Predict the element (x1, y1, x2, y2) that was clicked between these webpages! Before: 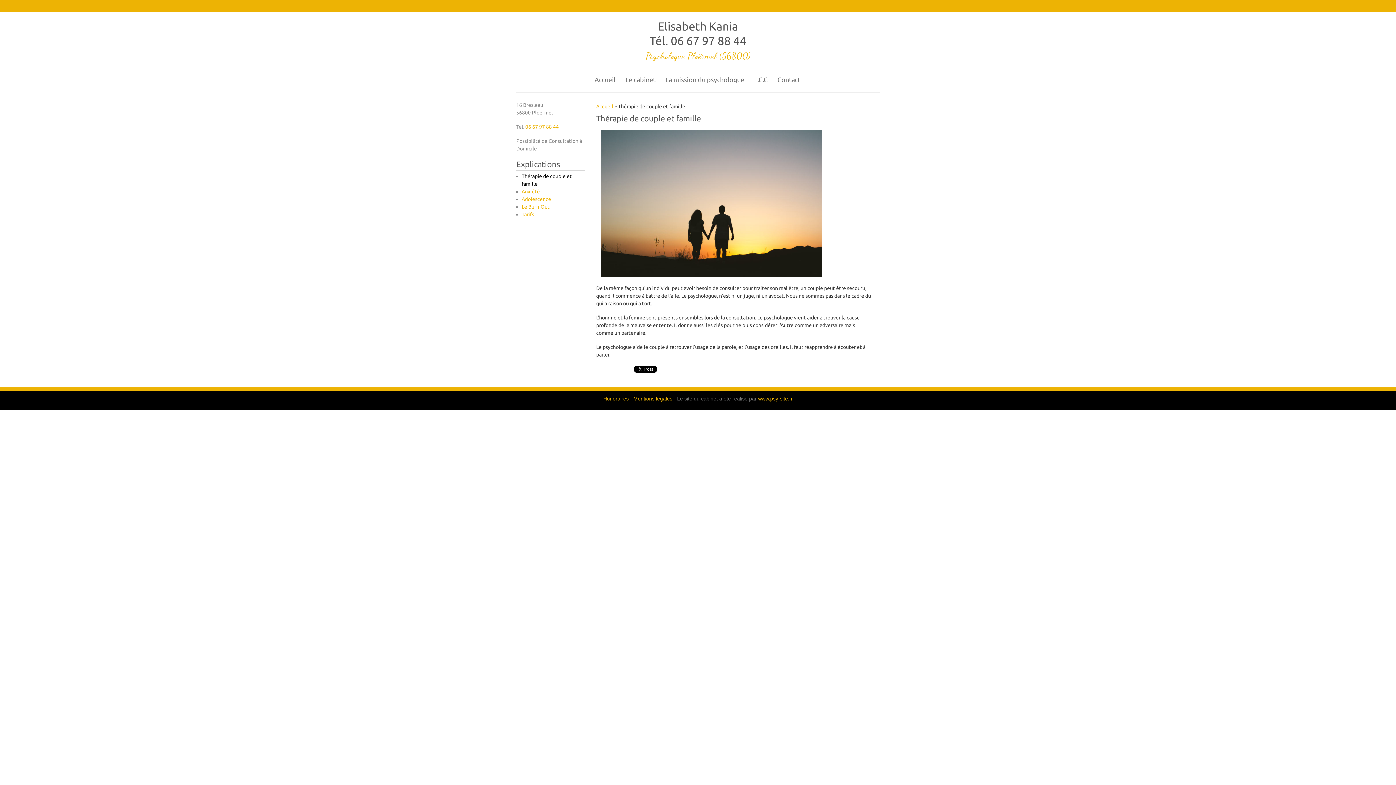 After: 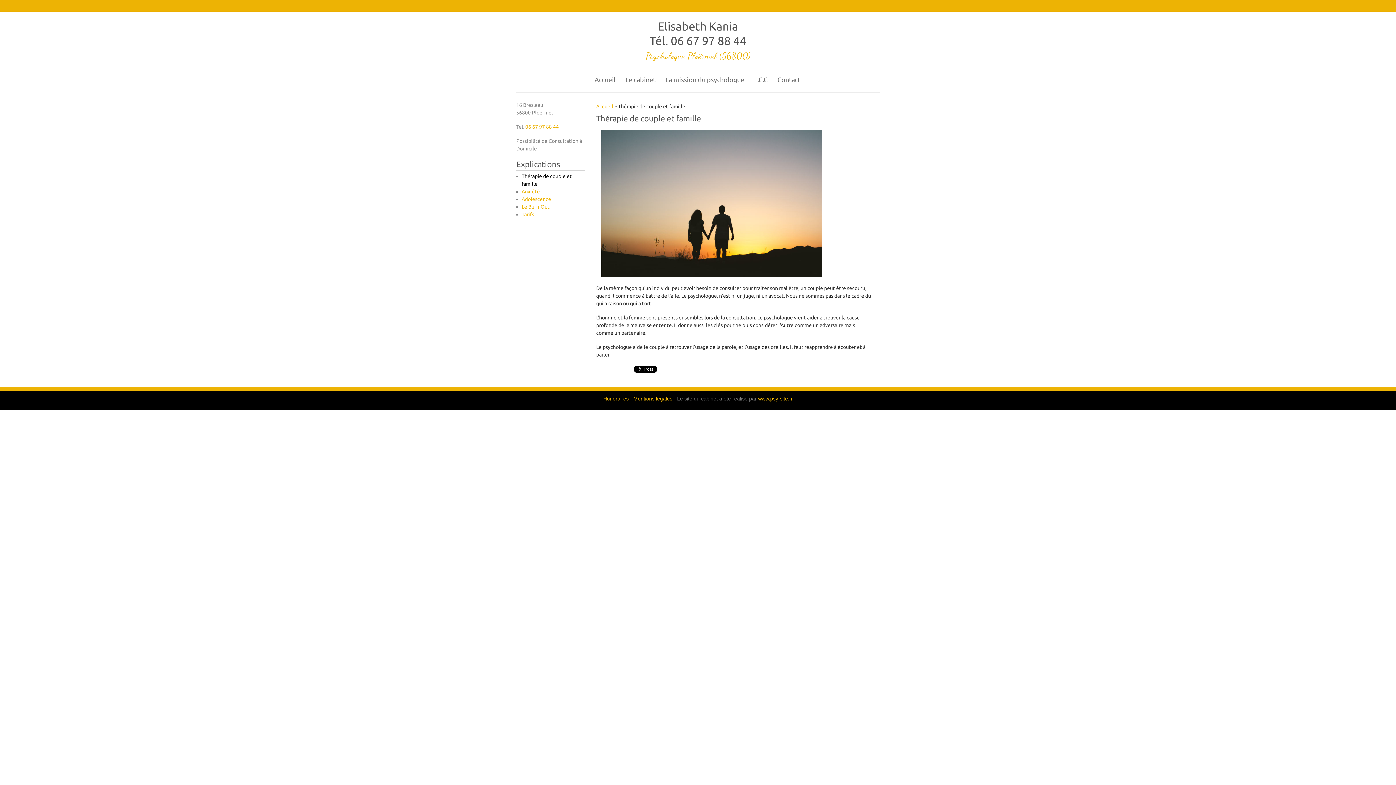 Action: bbox: (670, 34, 746, 47) label: 06 67 97 88 44